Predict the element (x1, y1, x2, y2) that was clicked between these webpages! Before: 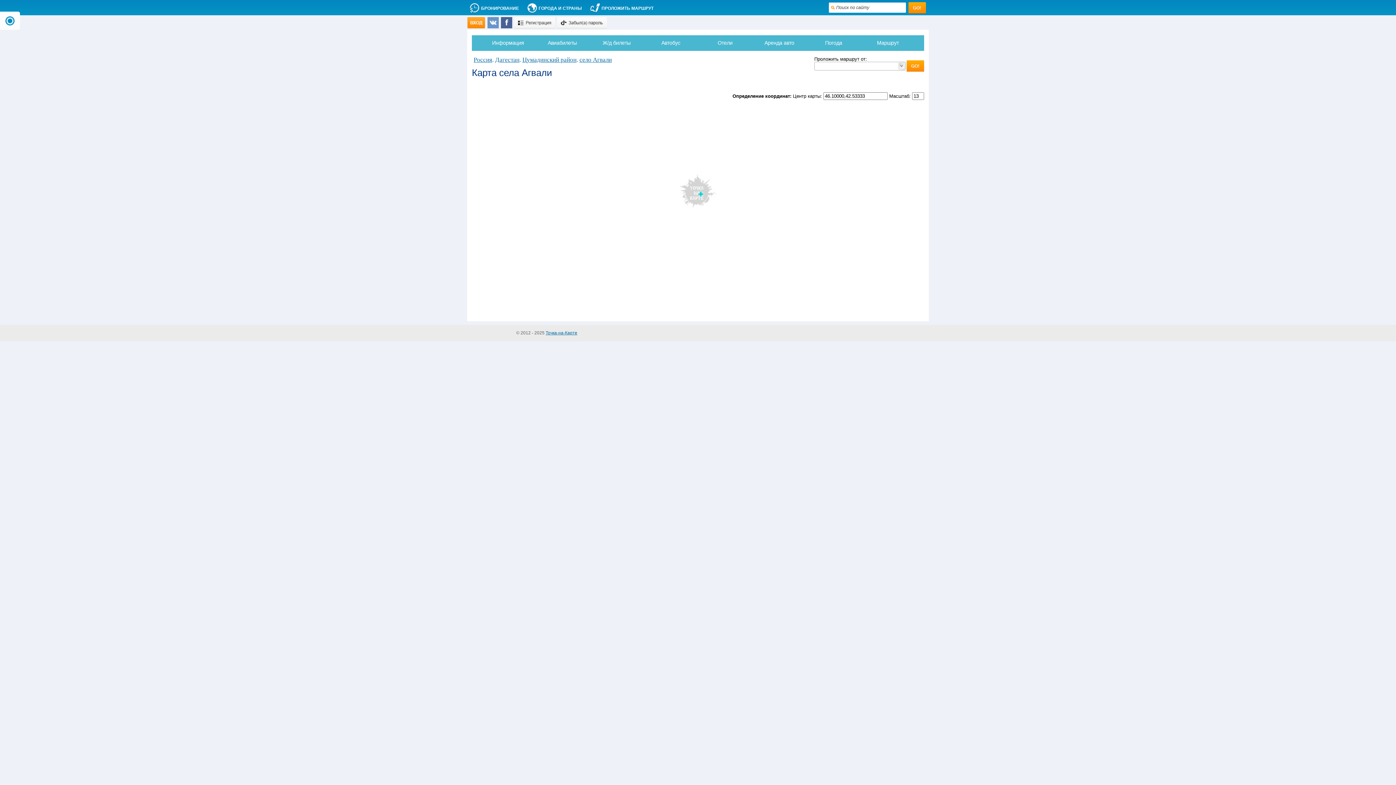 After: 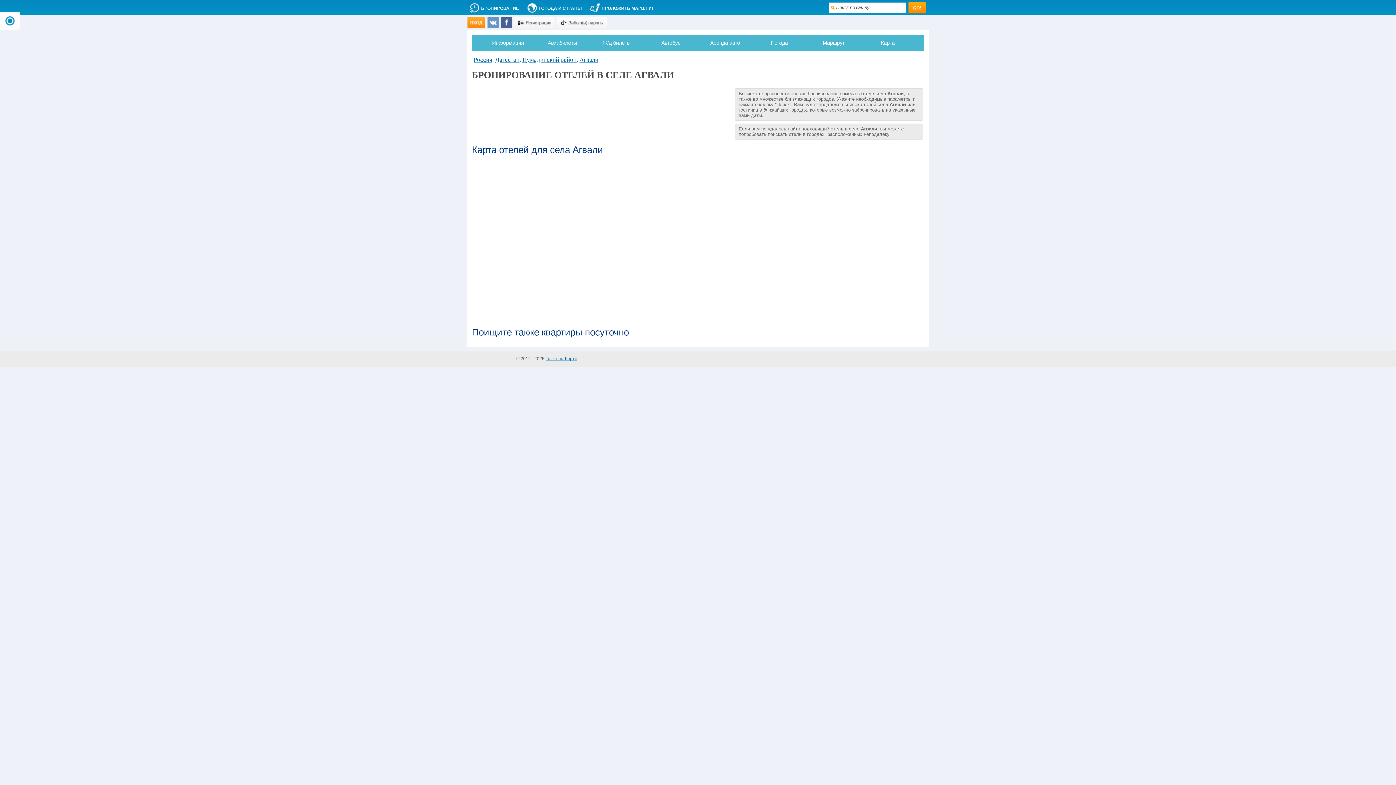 Action: bbox: (698, 35, 752, 50) label: Отели